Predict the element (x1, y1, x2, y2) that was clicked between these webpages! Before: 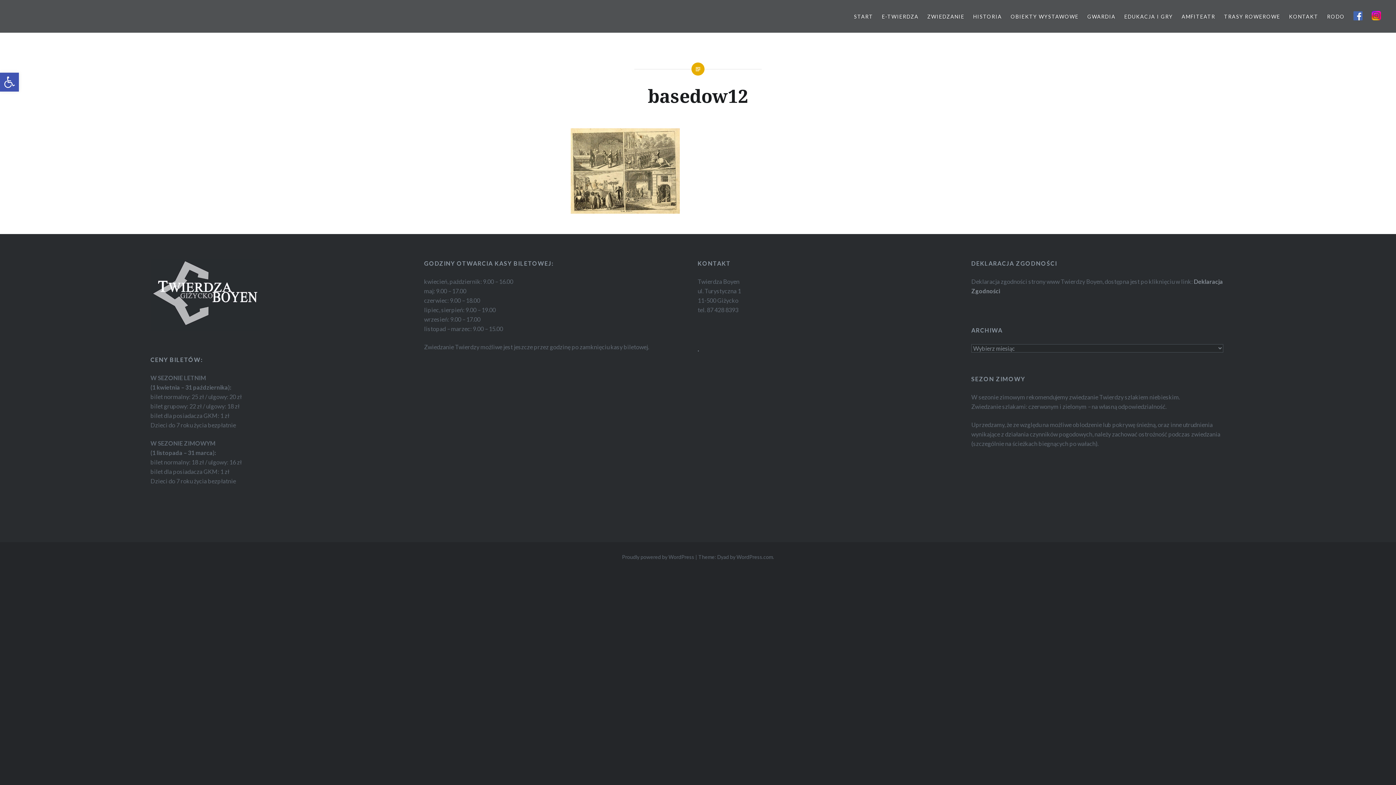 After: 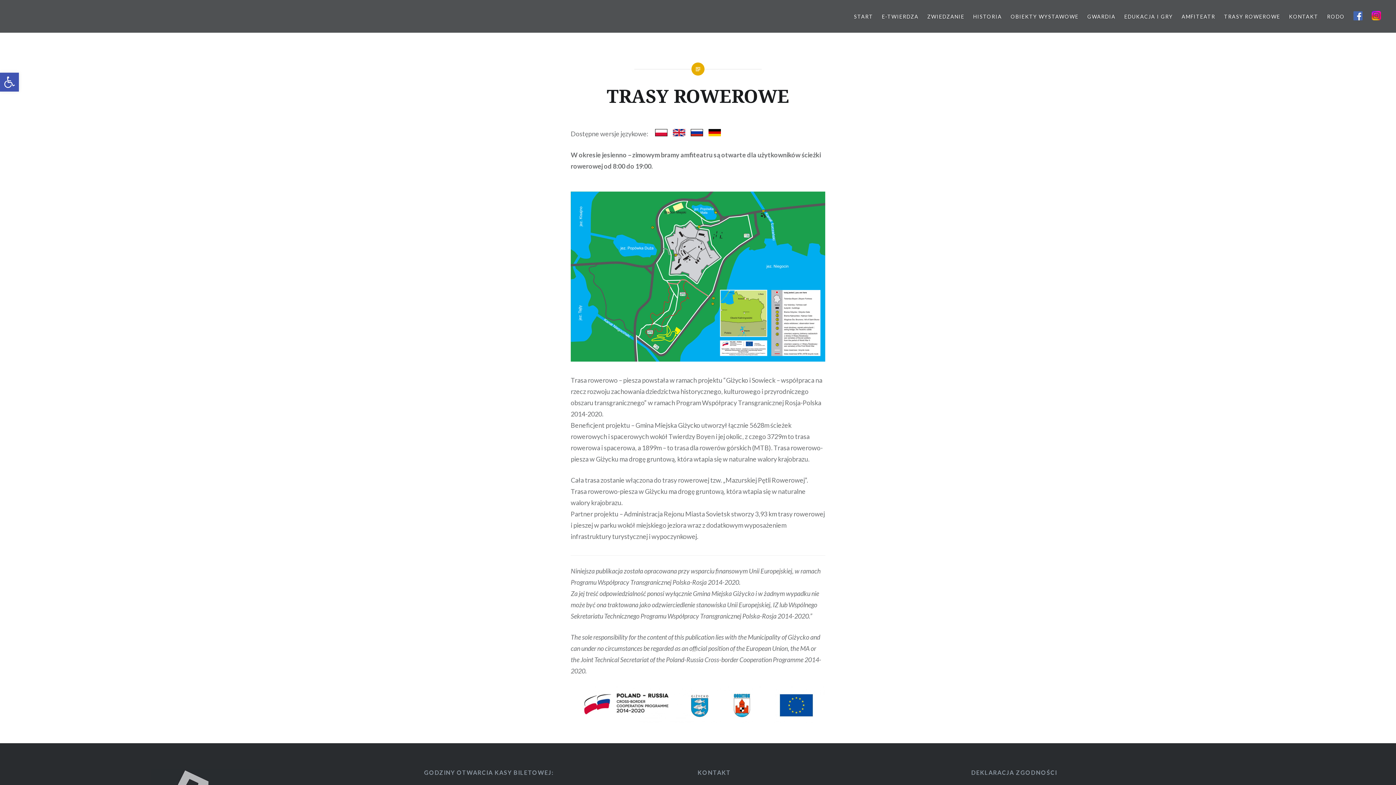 Action: bbox: (1224, 12, 1280, 20) label: TRASY ROWEROWE